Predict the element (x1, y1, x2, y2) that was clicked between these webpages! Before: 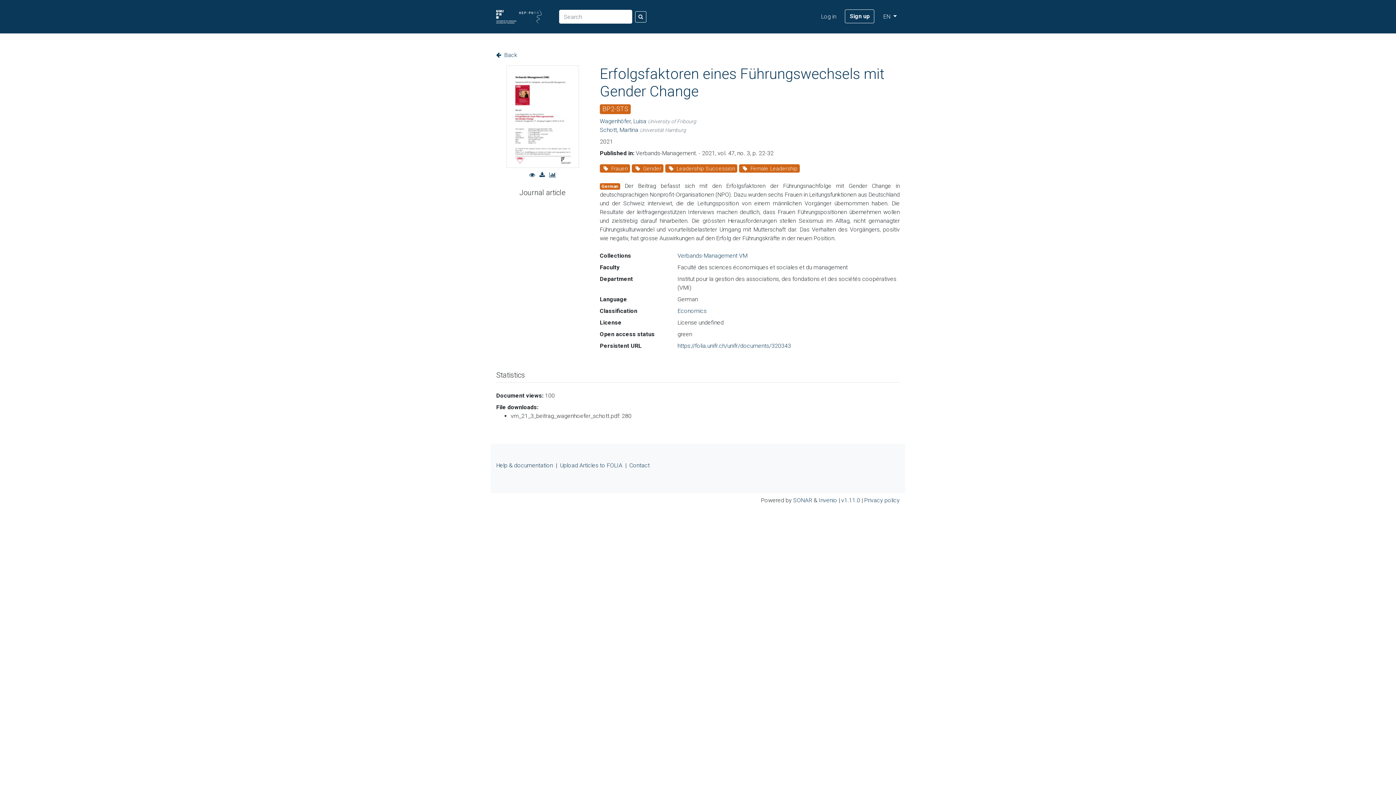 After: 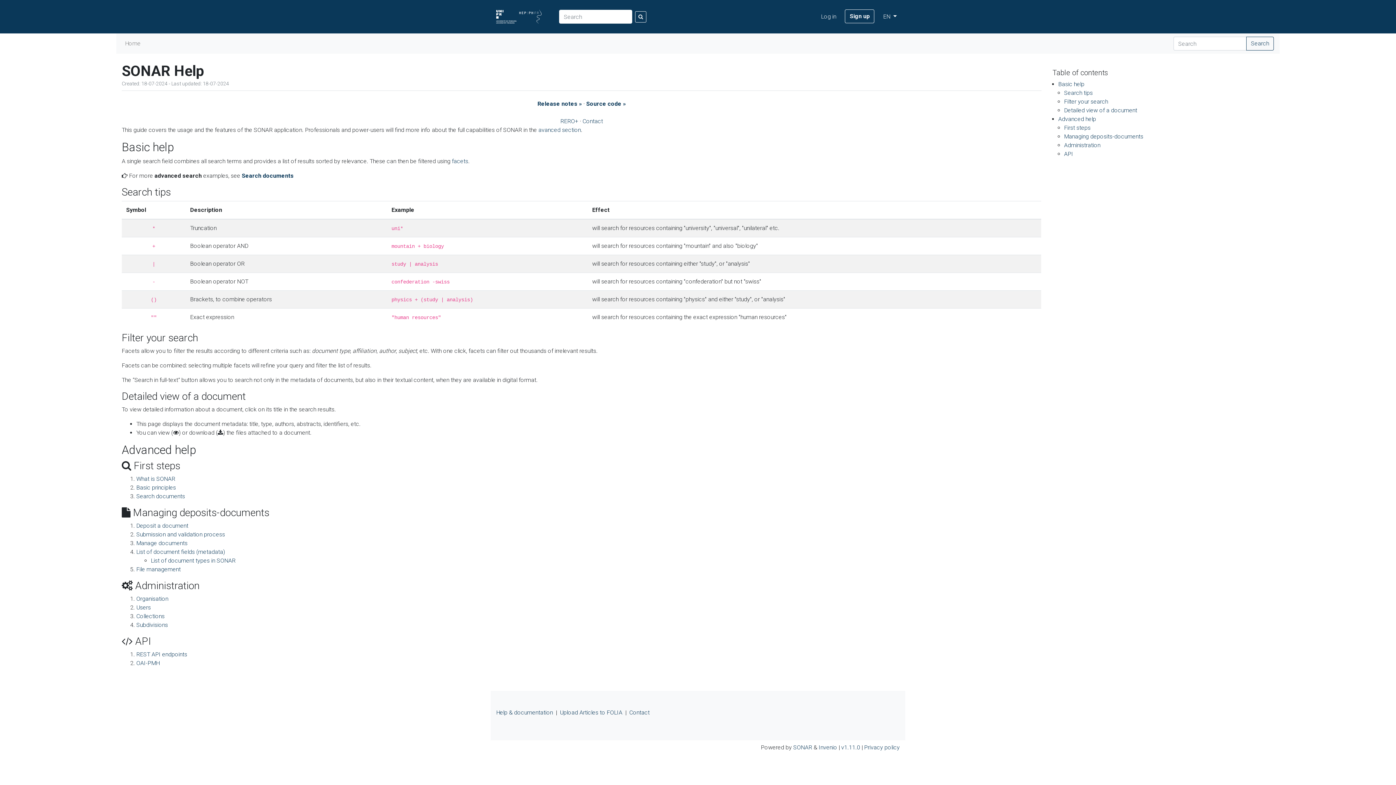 Action: bbox: (496, 462, 553, 468) label: Help & documentation